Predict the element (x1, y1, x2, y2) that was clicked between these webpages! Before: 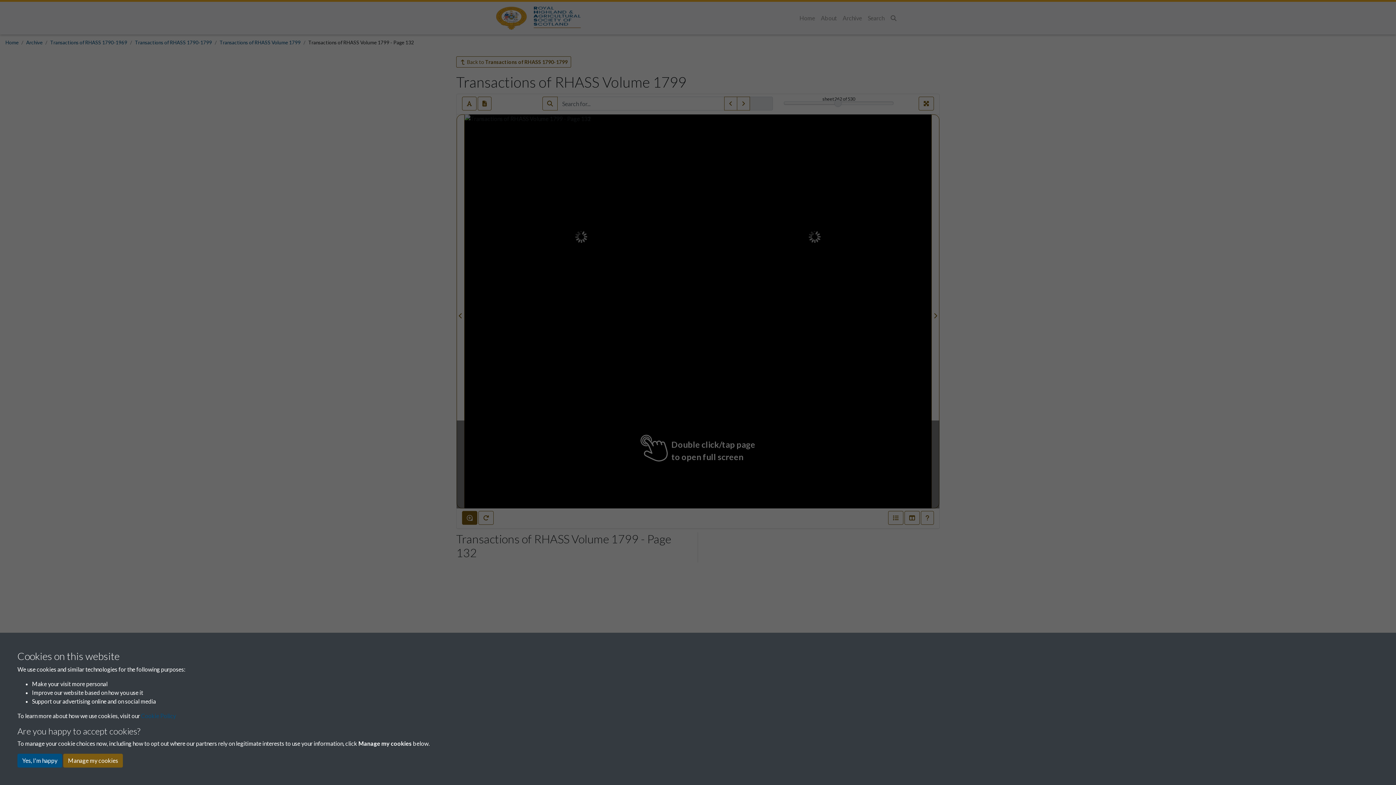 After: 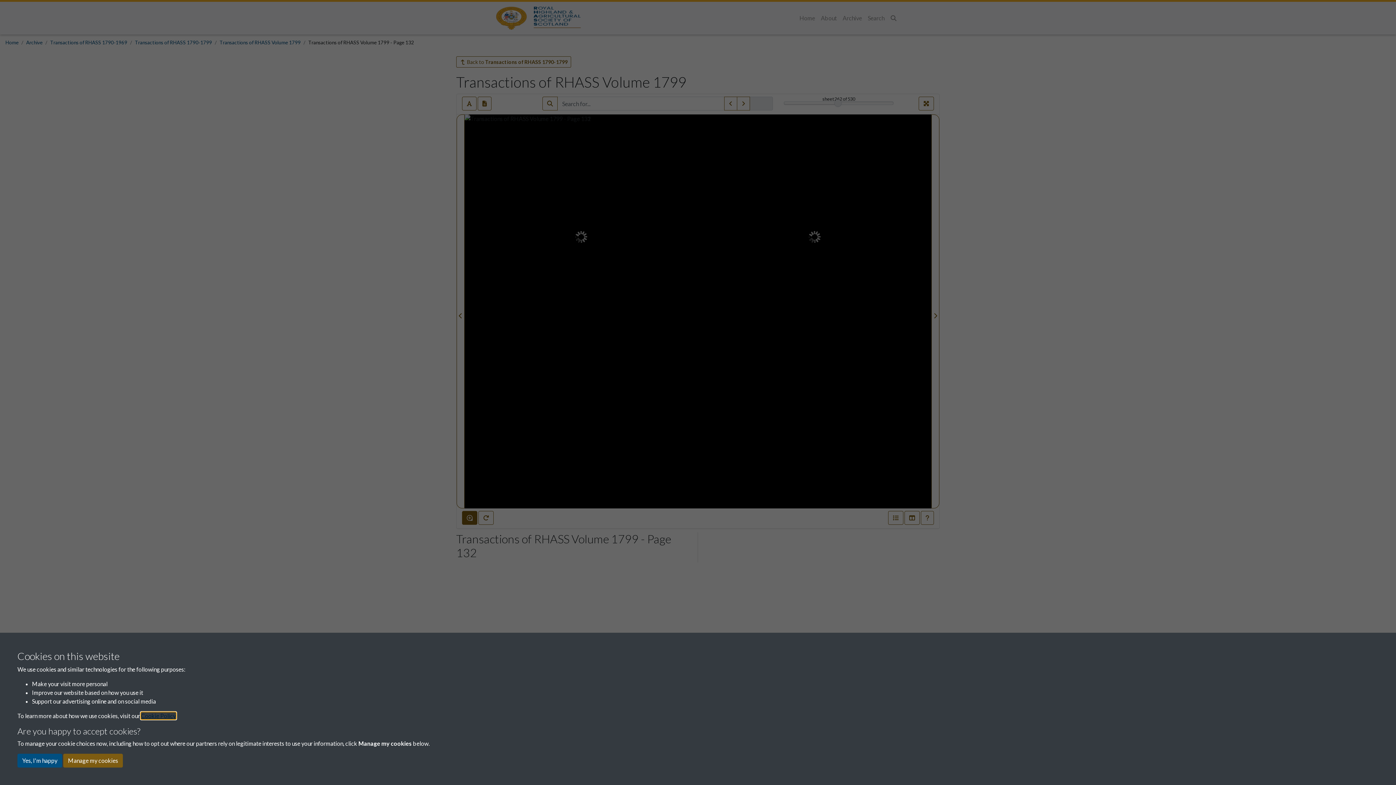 Action: label: learn more about cookies bbox: (141, 712, 176, 719)